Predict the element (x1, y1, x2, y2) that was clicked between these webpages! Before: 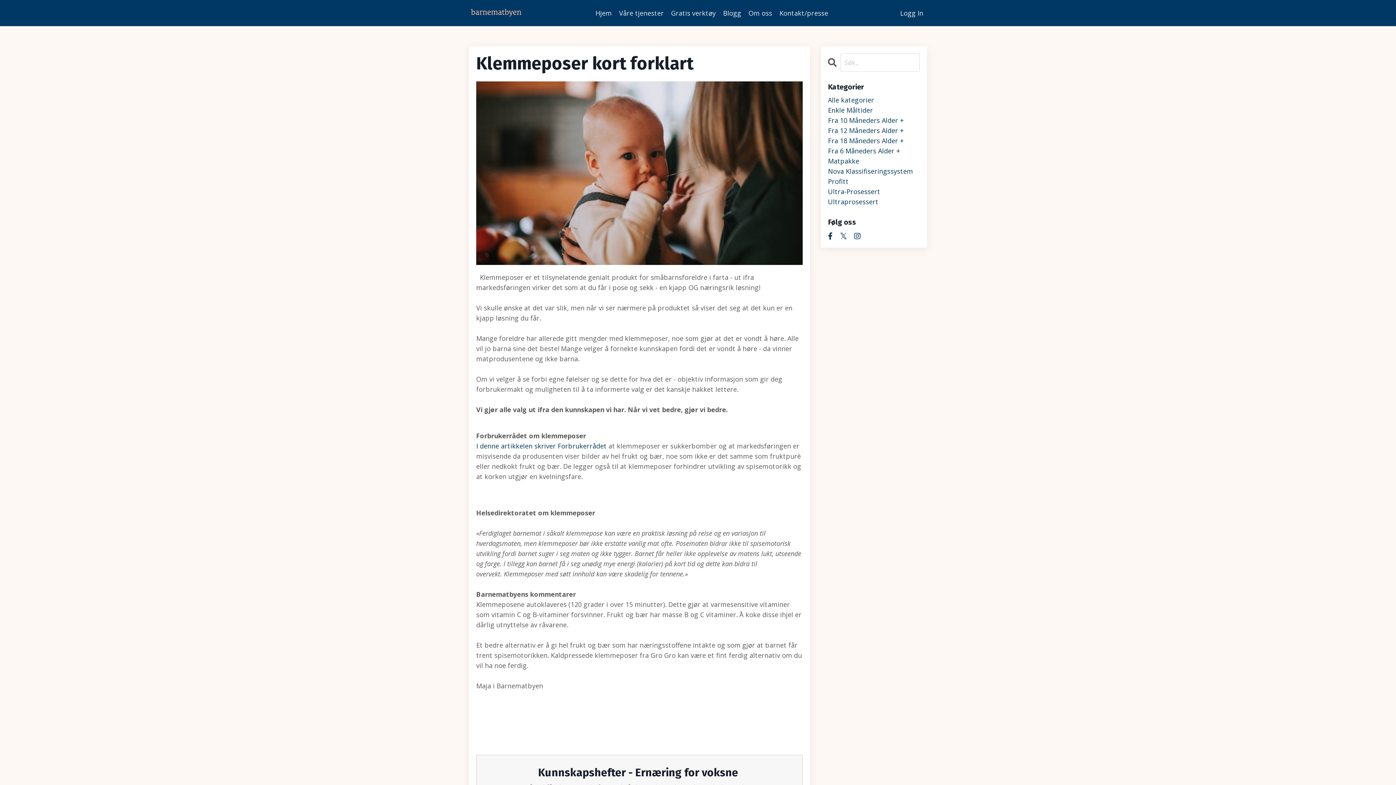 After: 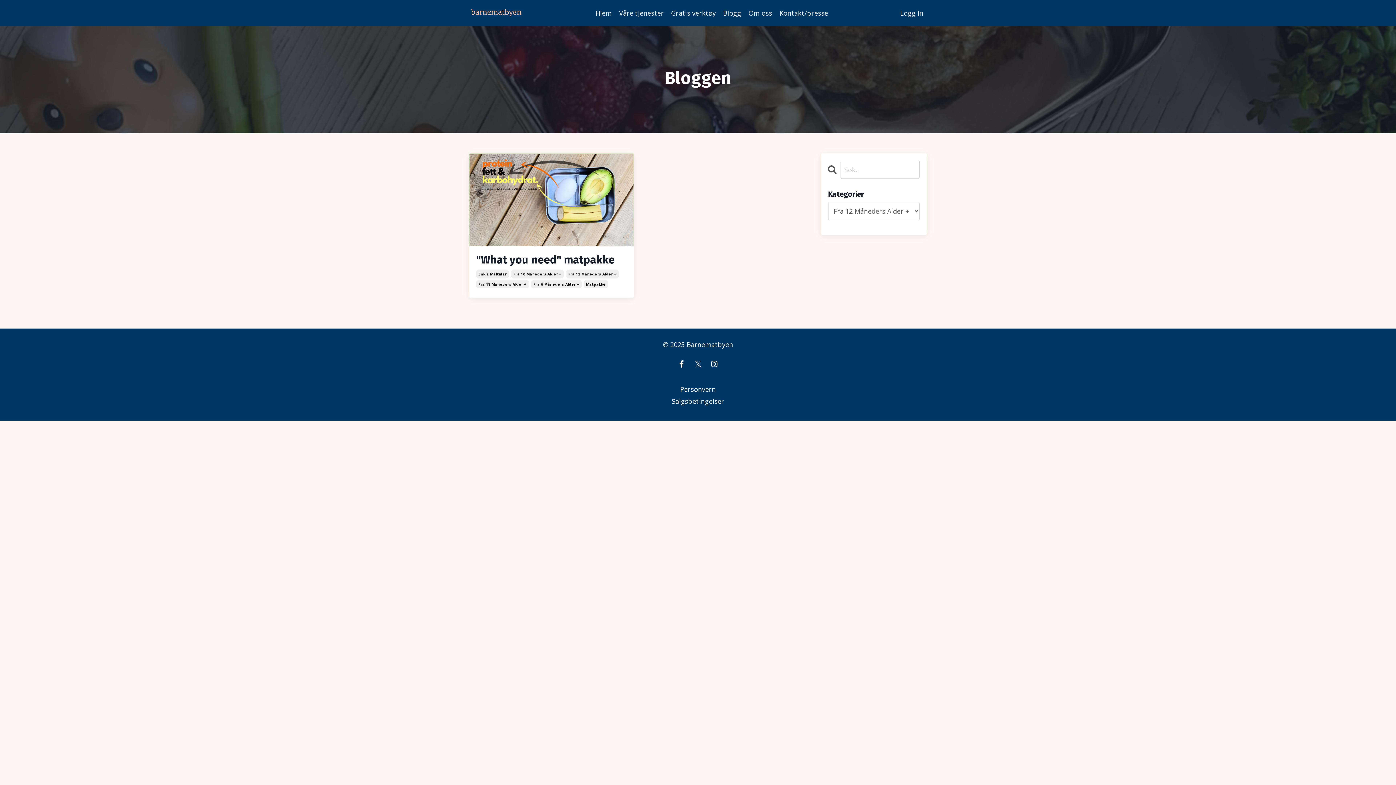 Action: bbox: (828, 125, 920, 135) label: Fra 12 Måneders Alder +